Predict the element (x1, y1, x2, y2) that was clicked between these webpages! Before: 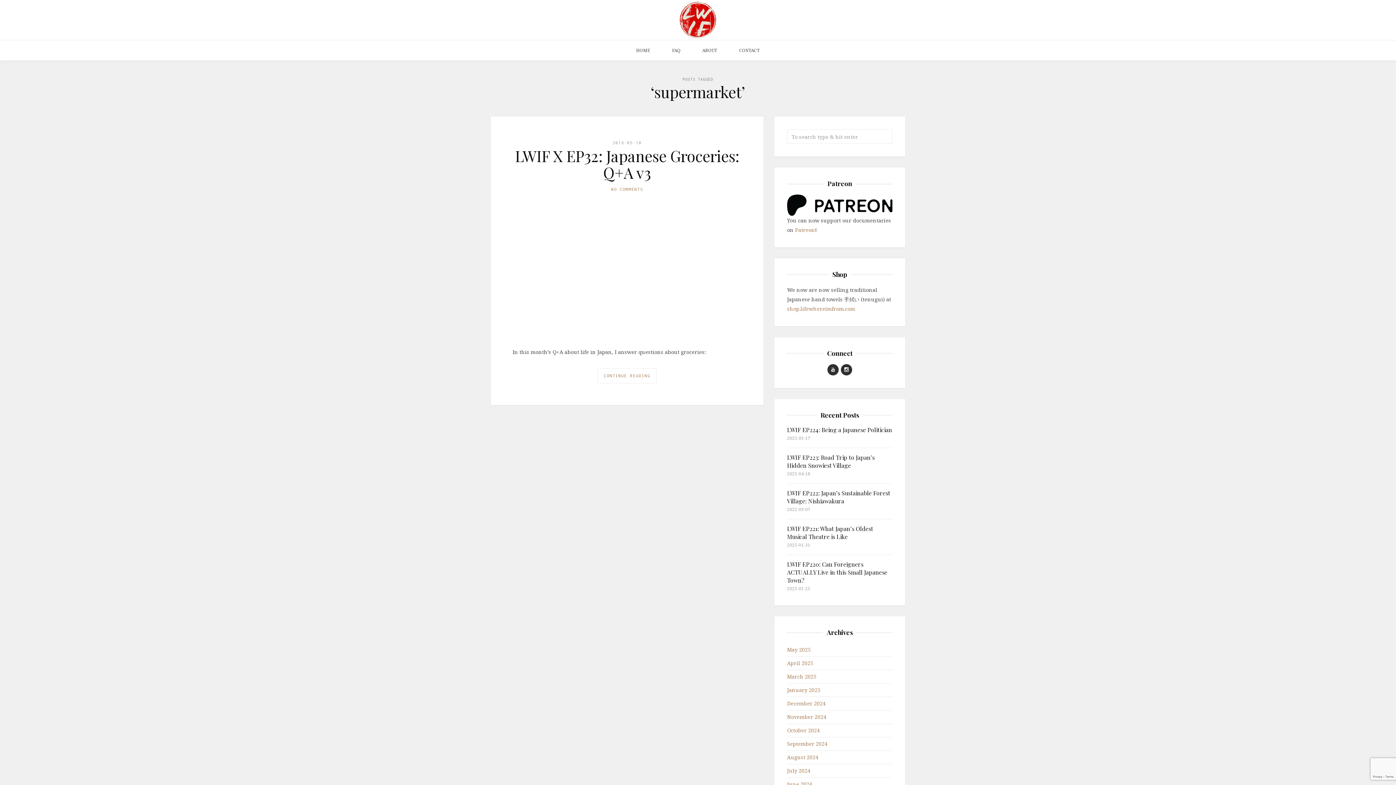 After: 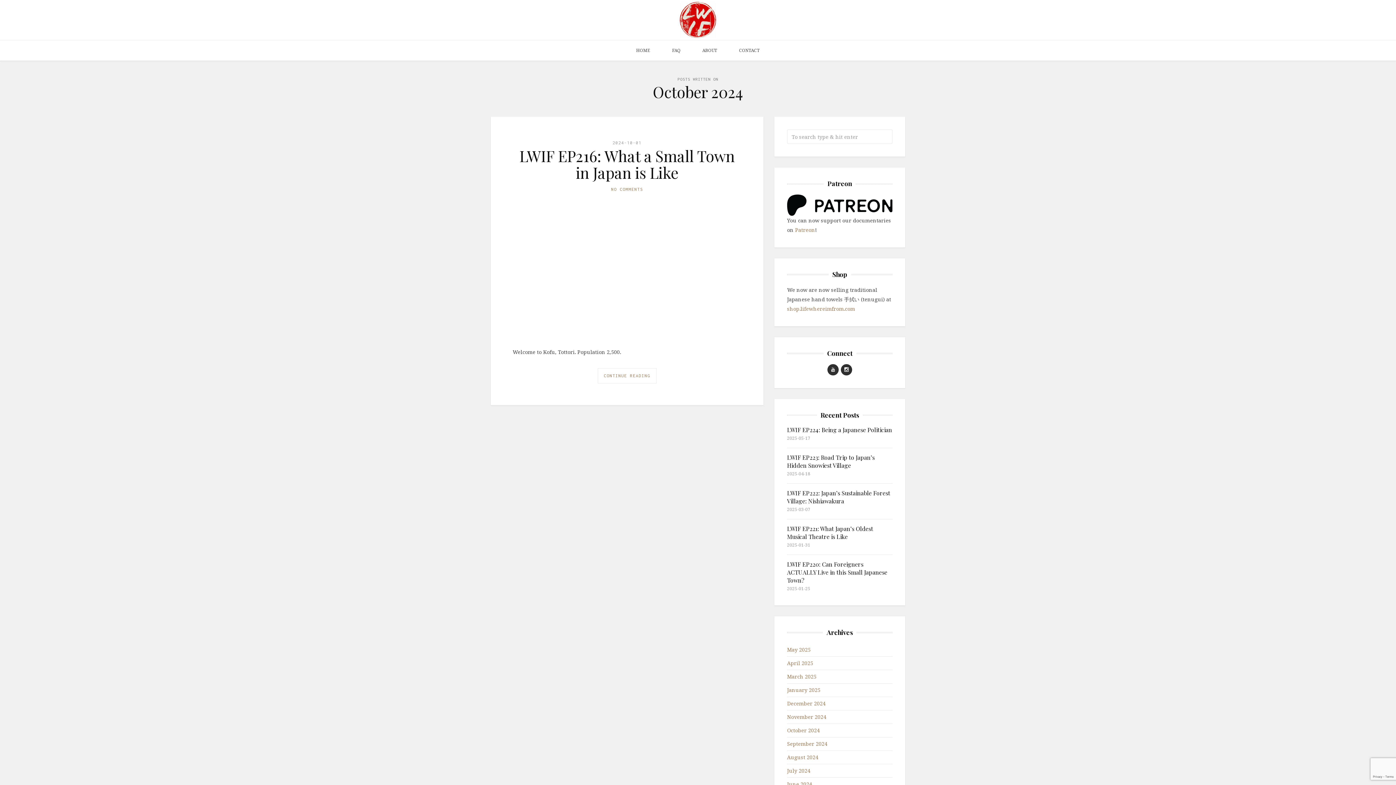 Action: bbox: (787, 727, 820, 734) label: October 2024